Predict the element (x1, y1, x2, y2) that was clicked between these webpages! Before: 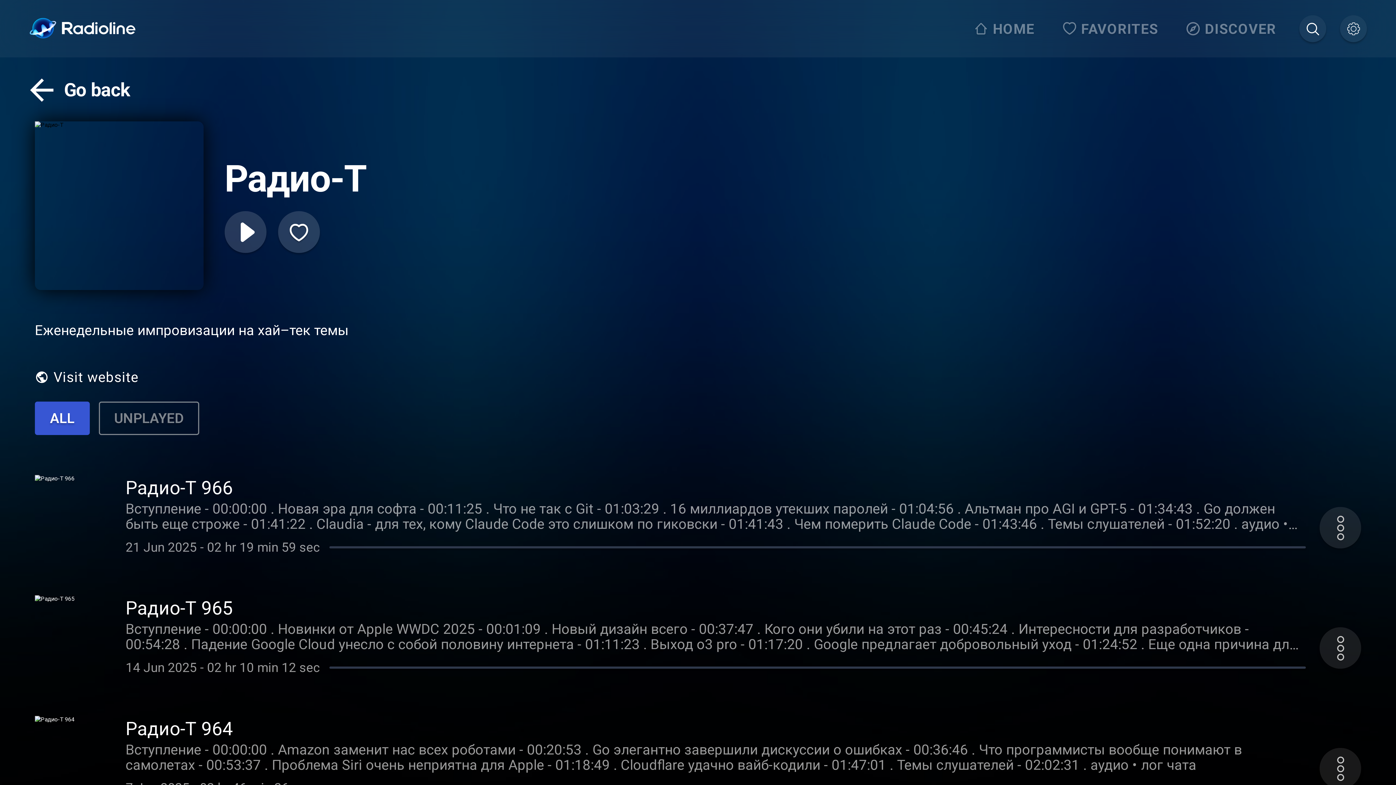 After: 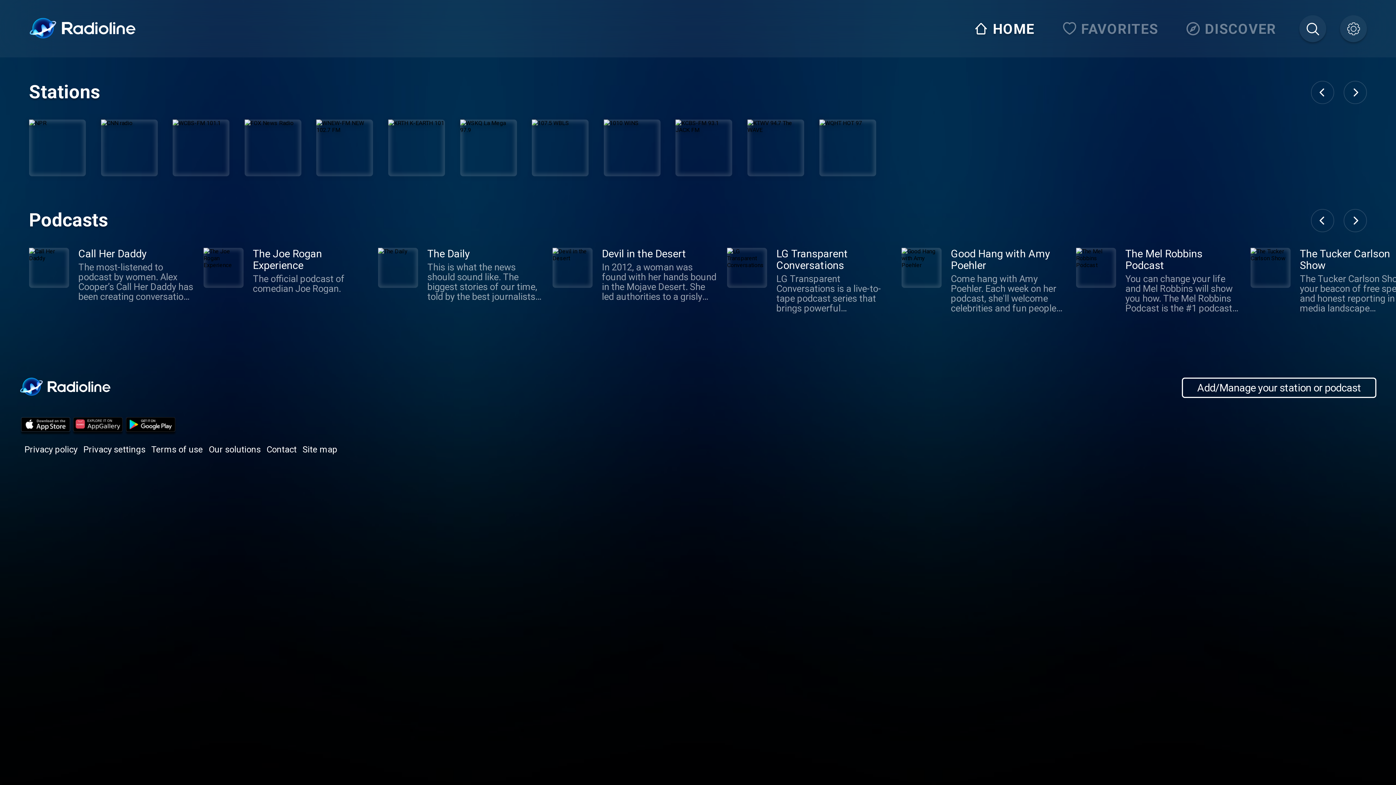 Action: bbox: (29, 17, 136, 40)